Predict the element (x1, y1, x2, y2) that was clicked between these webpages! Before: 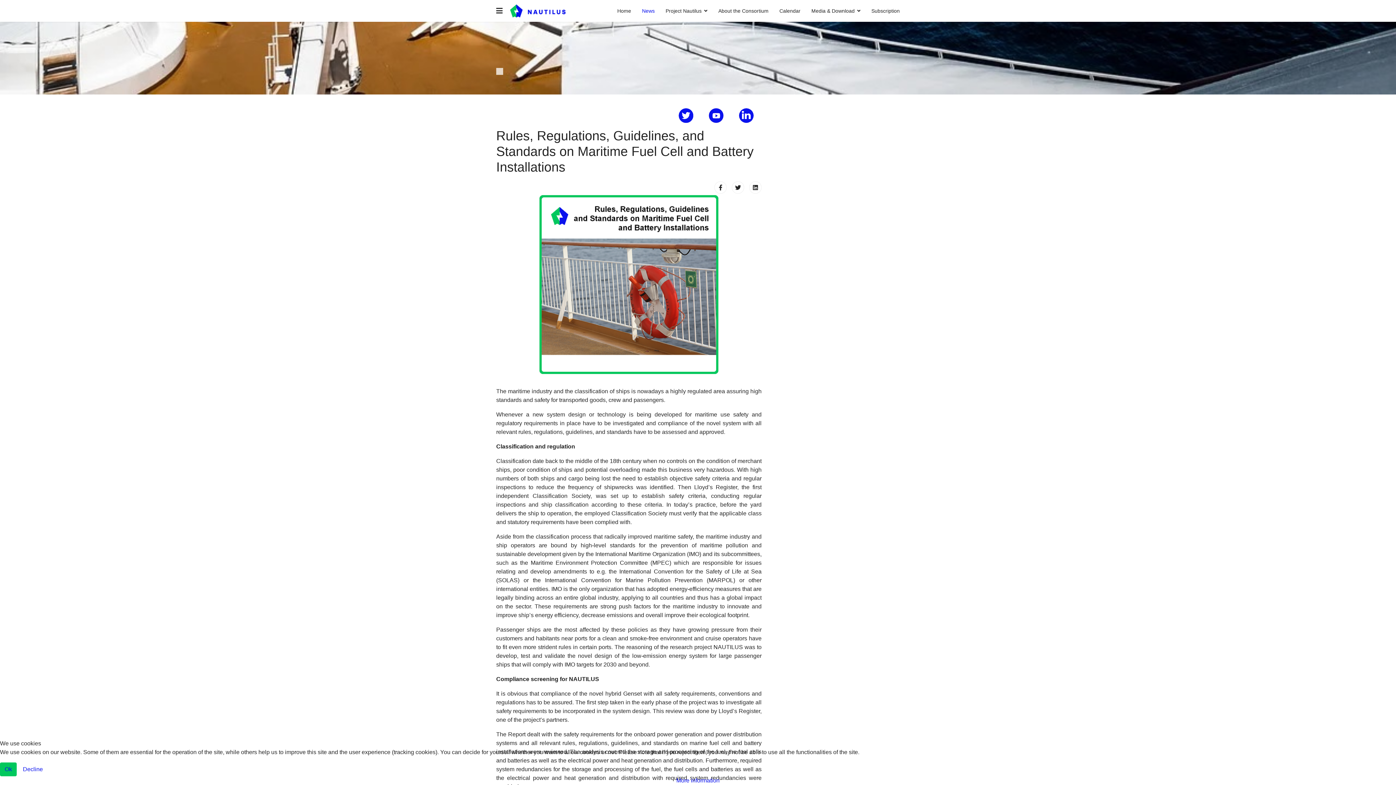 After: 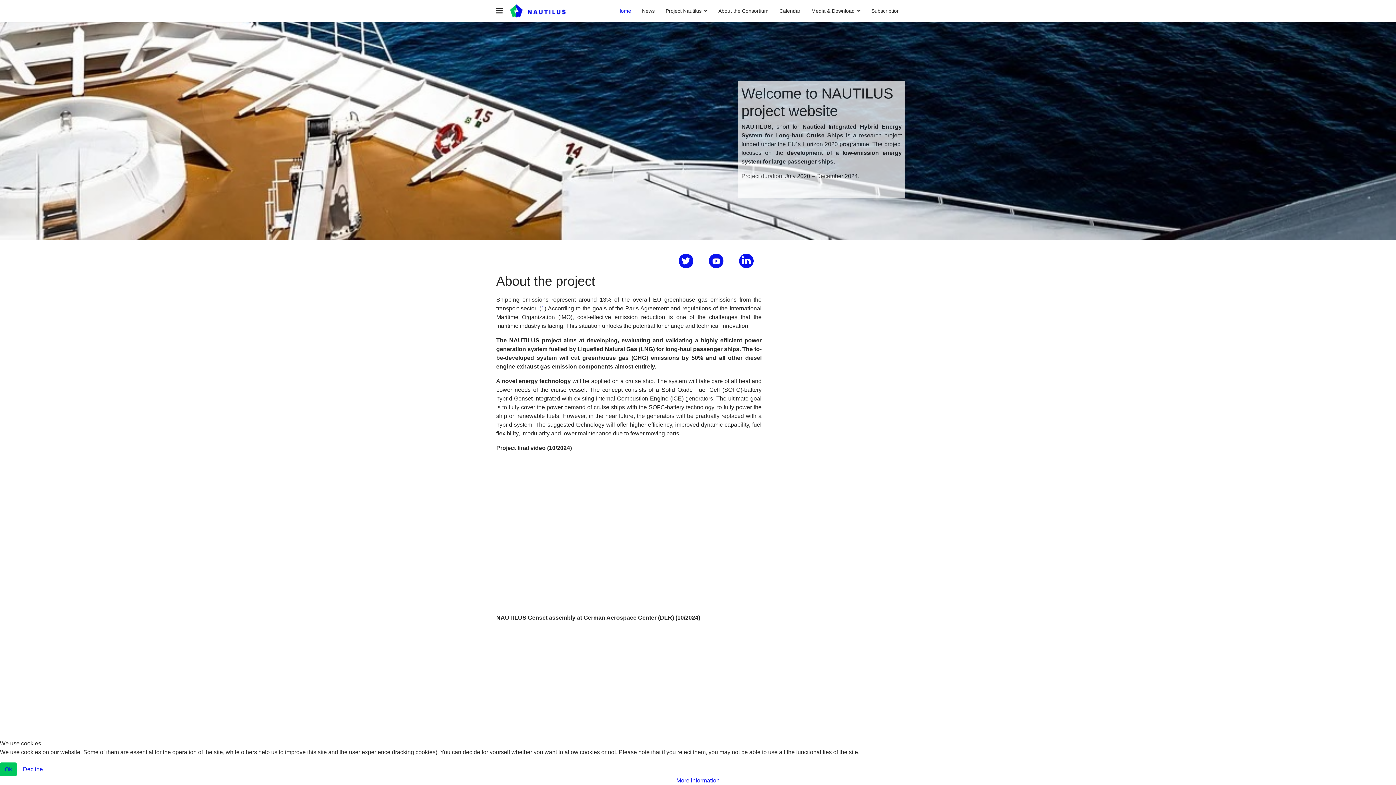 Action: bbox: (510, 4, 565, 17)